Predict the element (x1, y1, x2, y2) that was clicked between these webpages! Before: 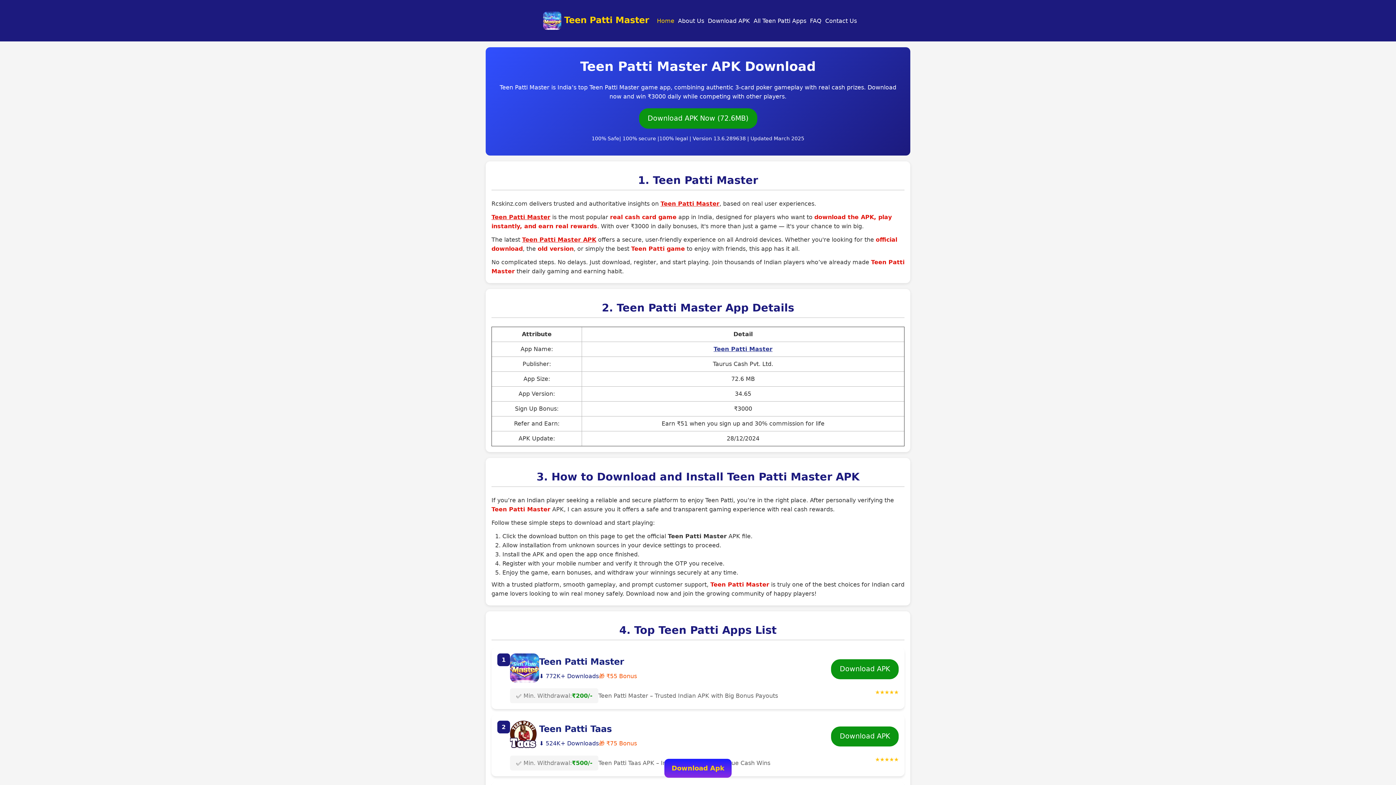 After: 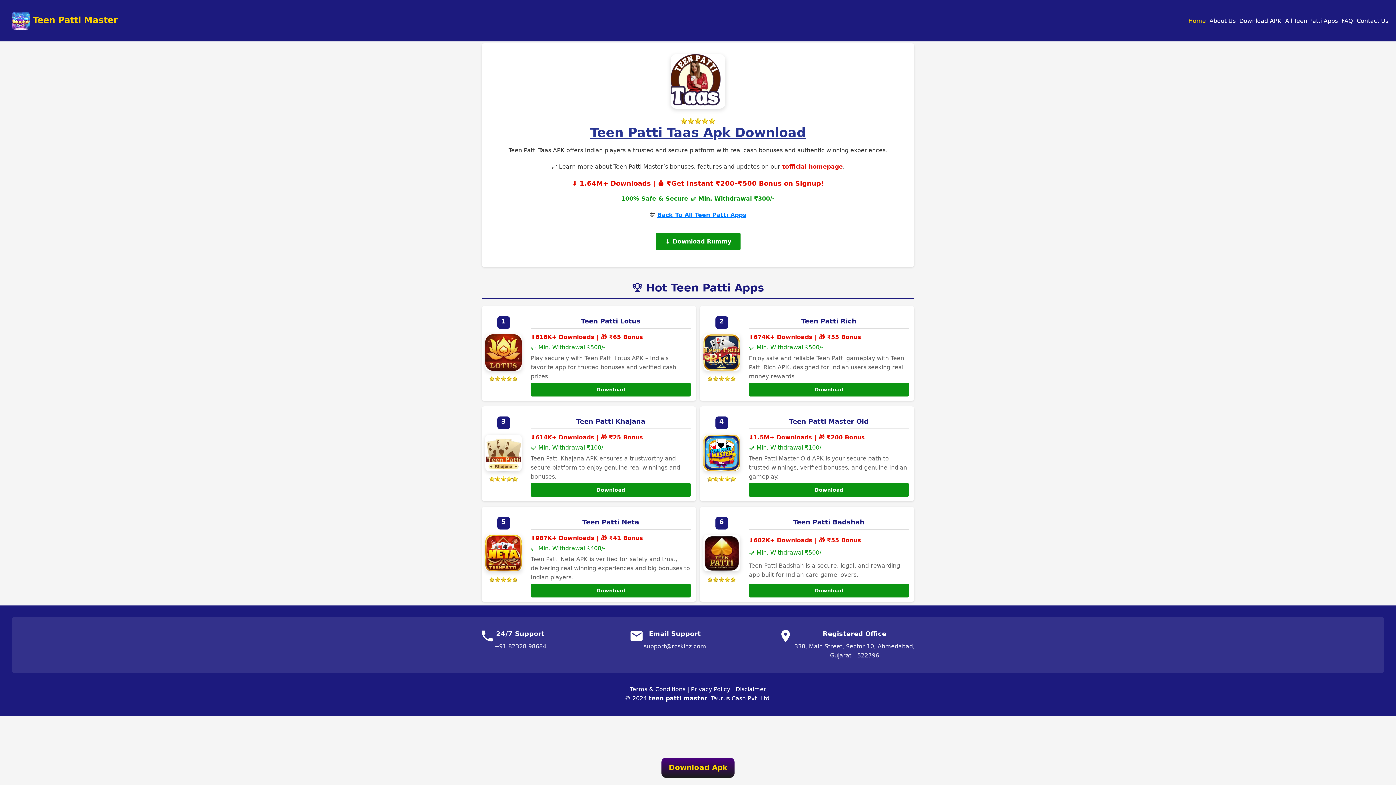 Action: label: Download APK bbox: (831, 726, 898, 746)